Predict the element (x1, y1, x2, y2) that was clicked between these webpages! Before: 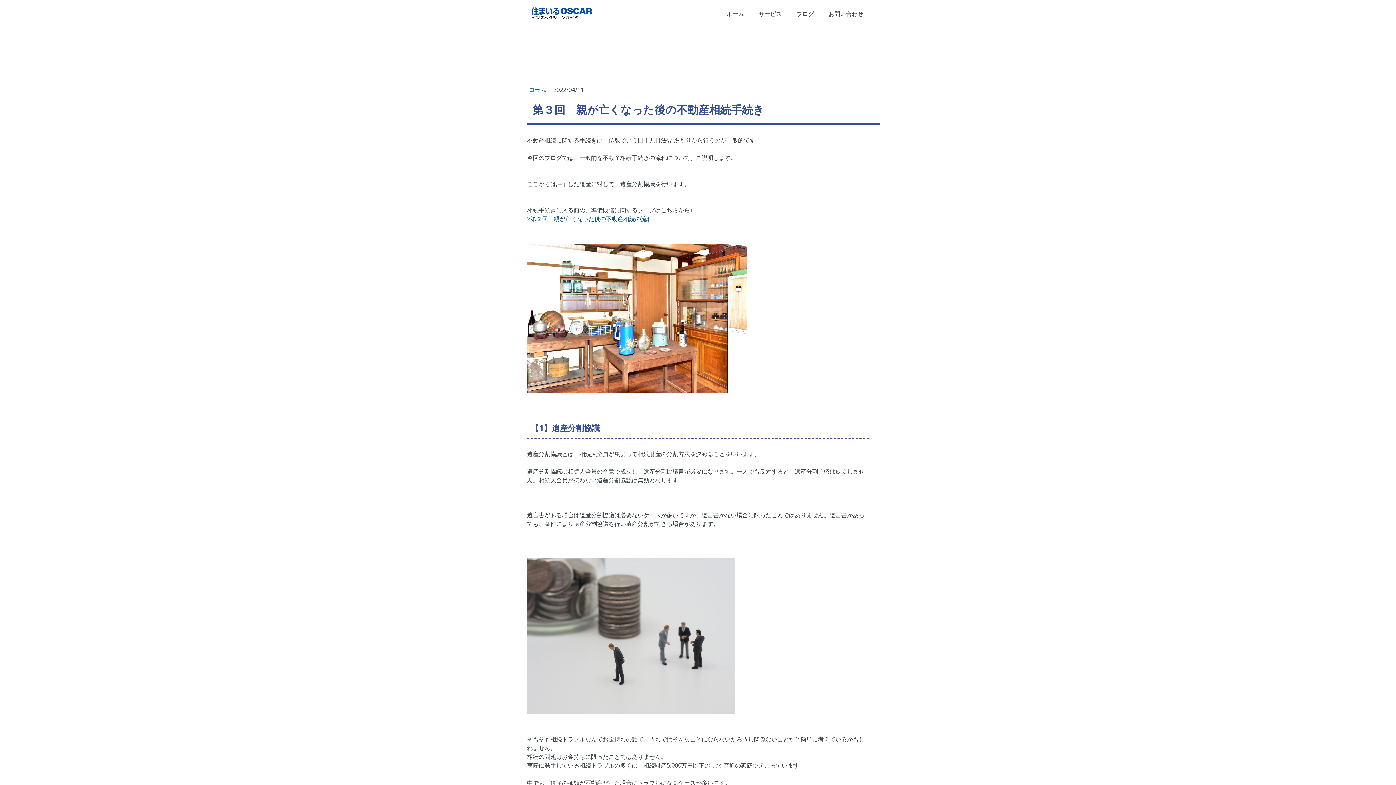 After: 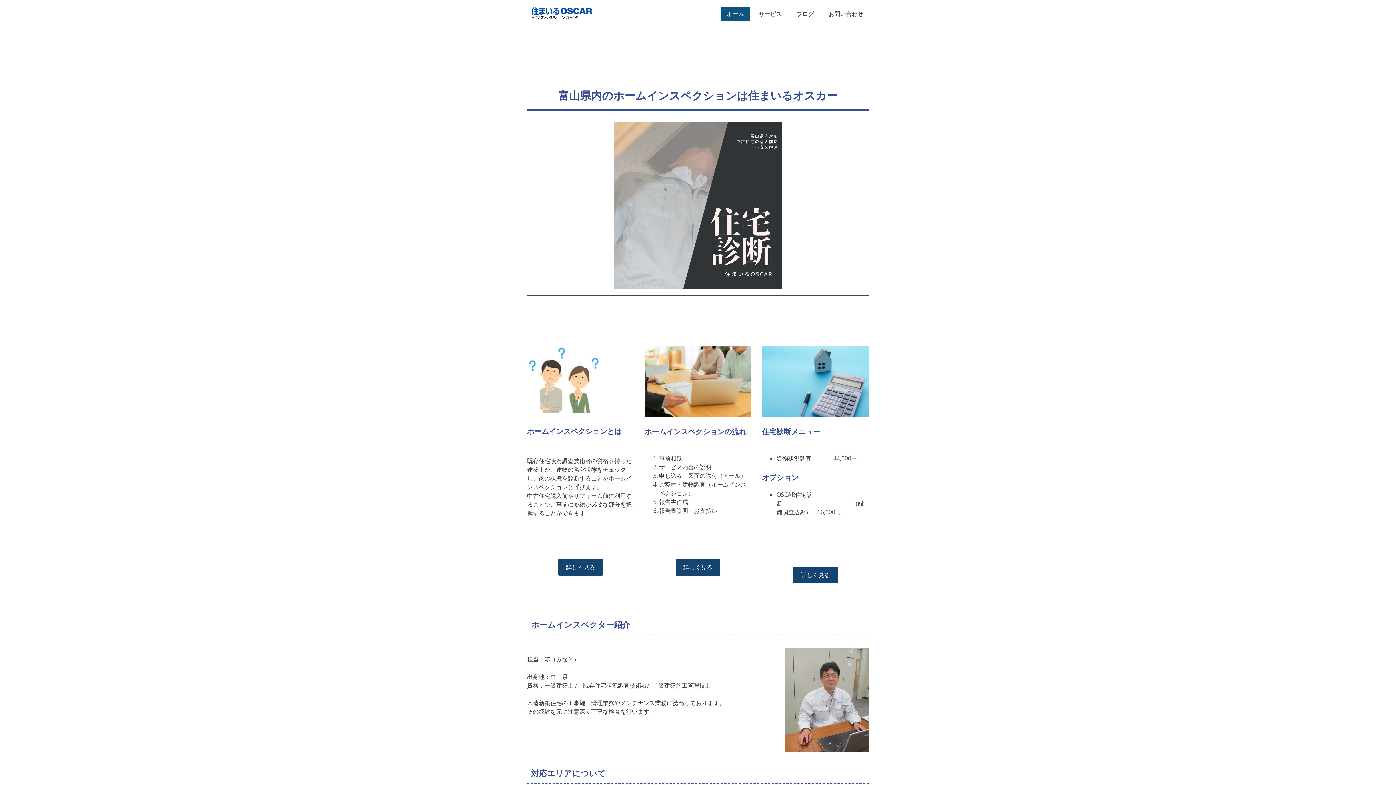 Action: bbox: (525, 5, 598, 13)